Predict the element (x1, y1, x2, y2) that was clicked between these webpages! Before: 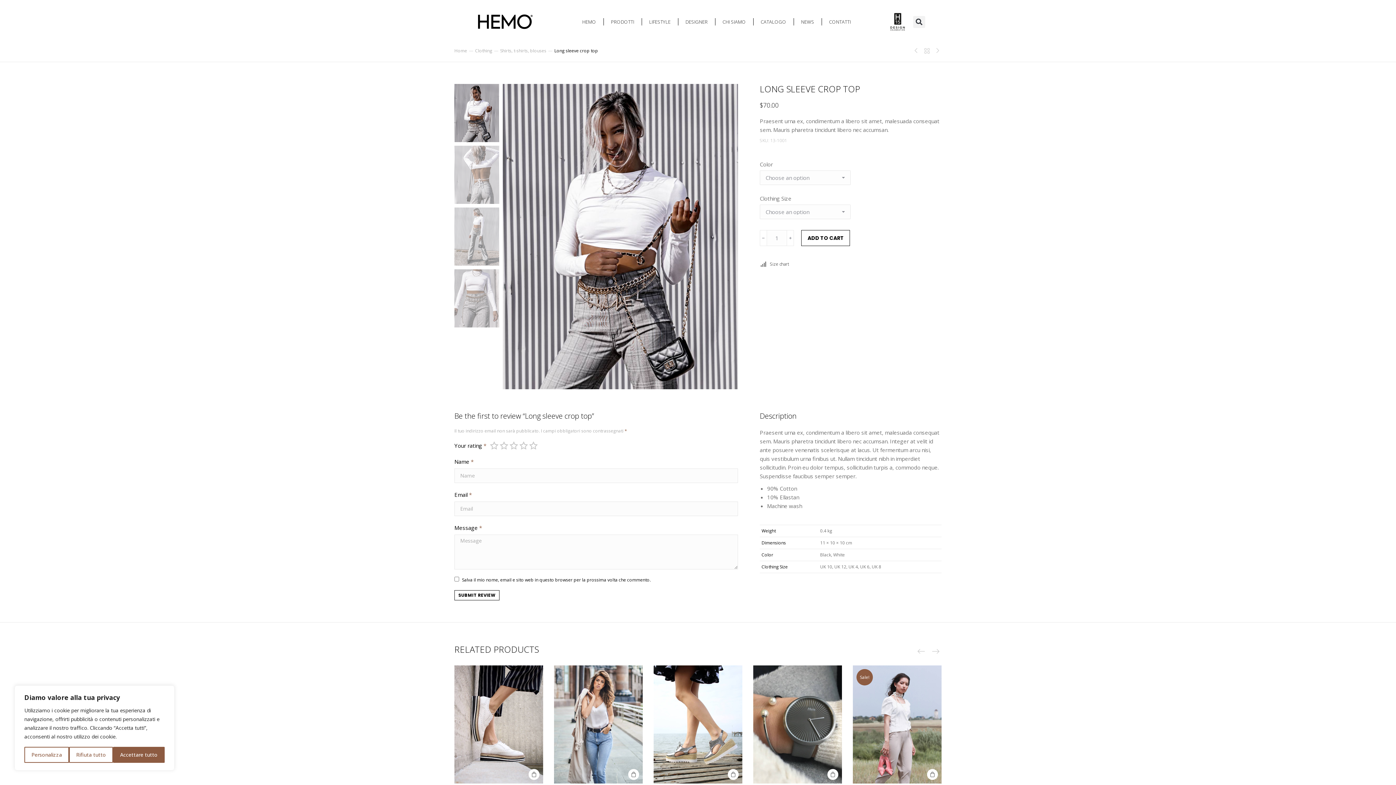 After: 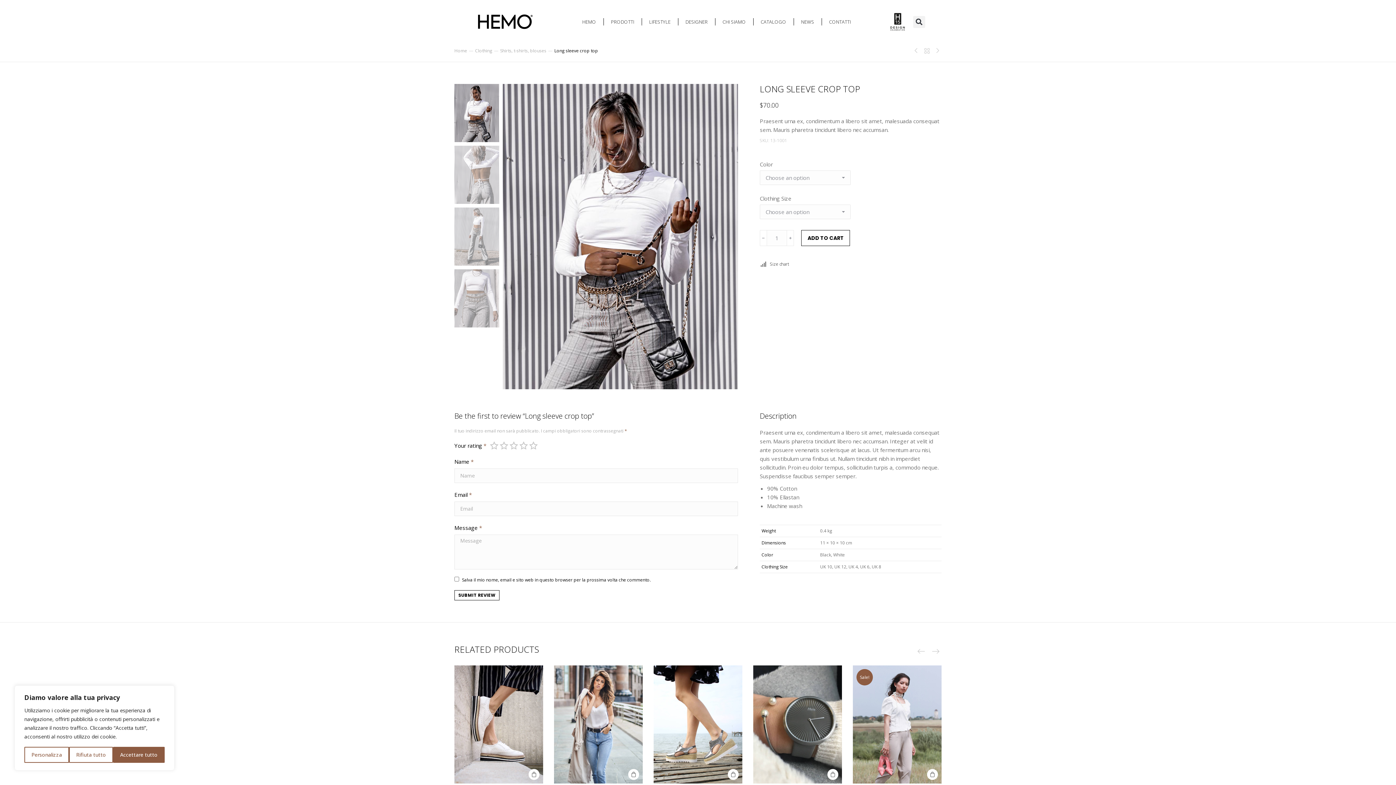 Action: label: ﹣ bbox: (760, 230, 767, 246)